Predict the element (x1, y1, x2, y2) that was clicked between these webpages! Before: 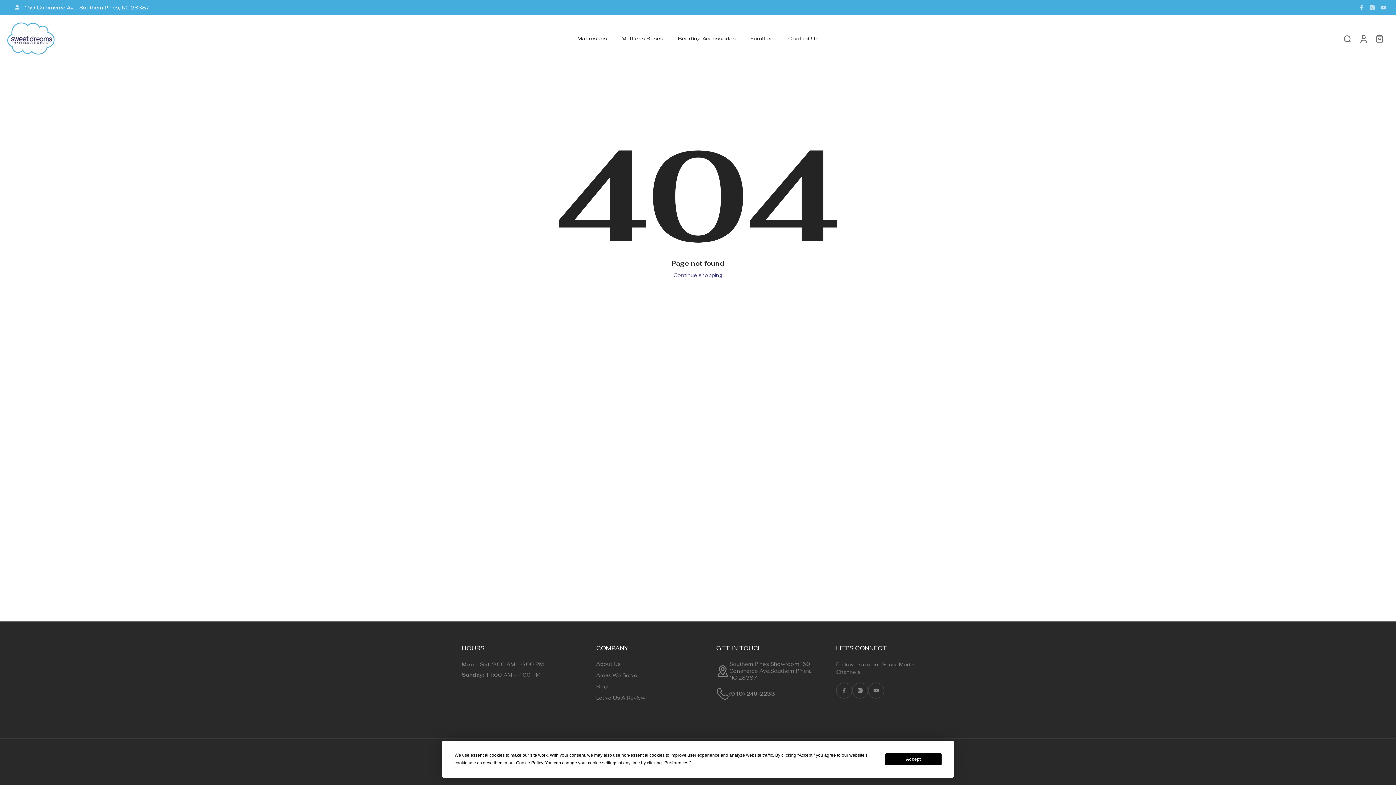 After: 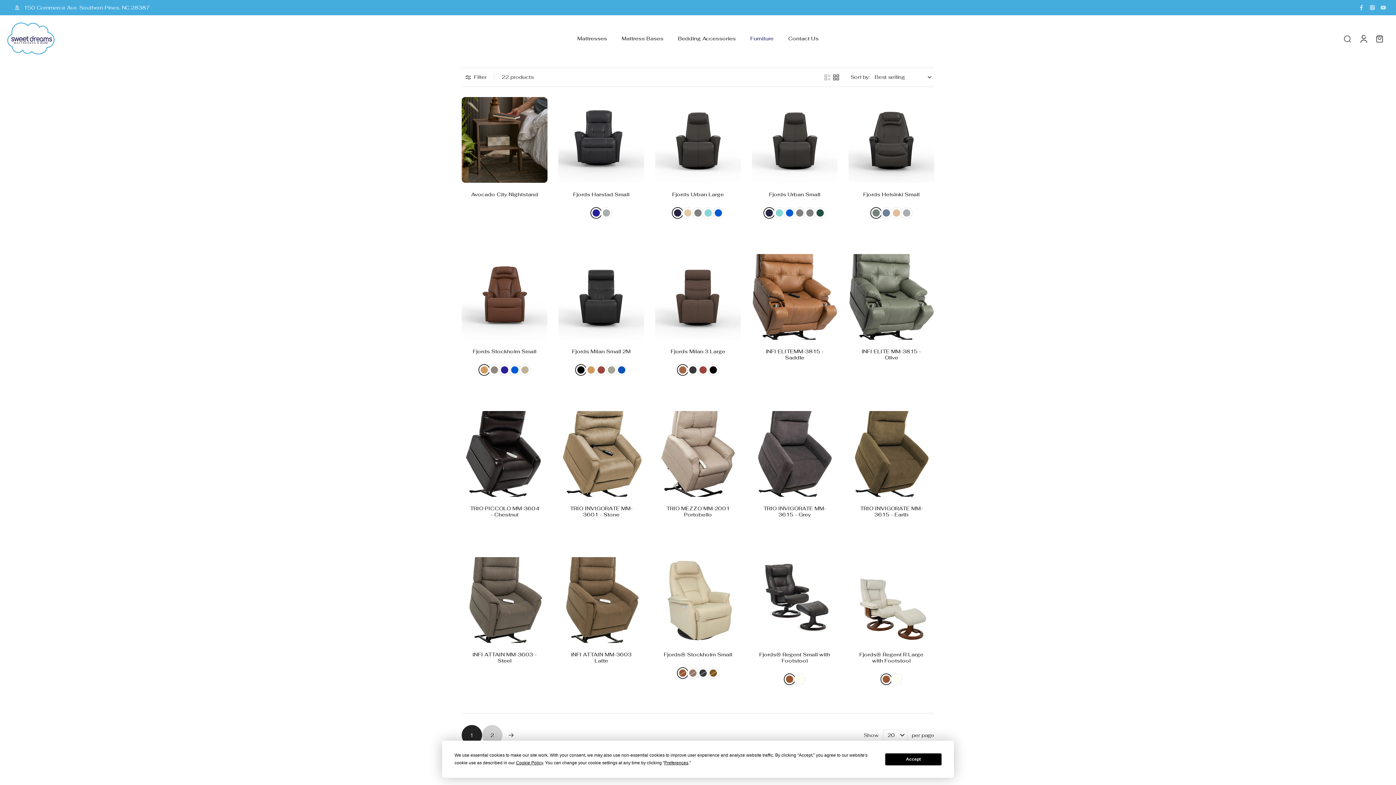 Action: label: Furniture bbox: (750, 33, 773, 43)